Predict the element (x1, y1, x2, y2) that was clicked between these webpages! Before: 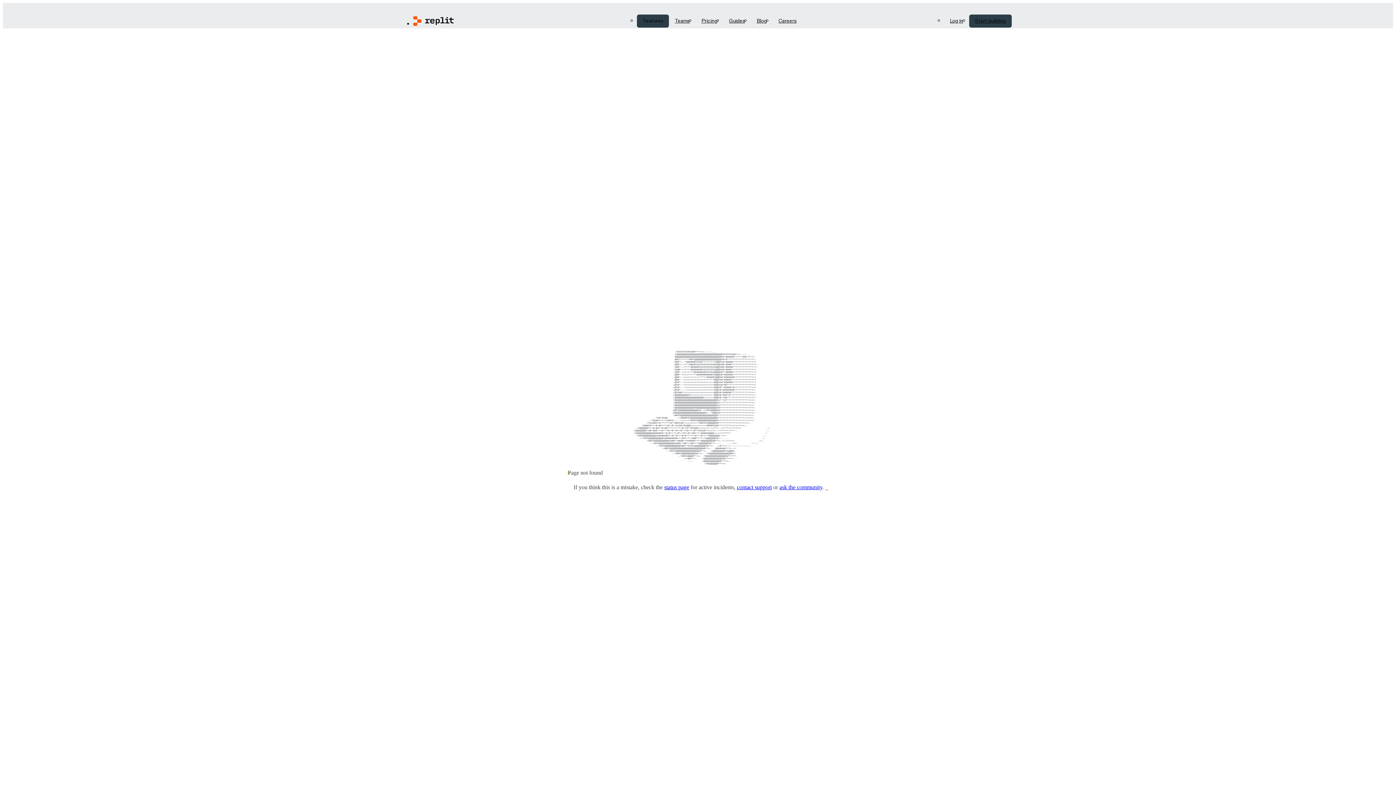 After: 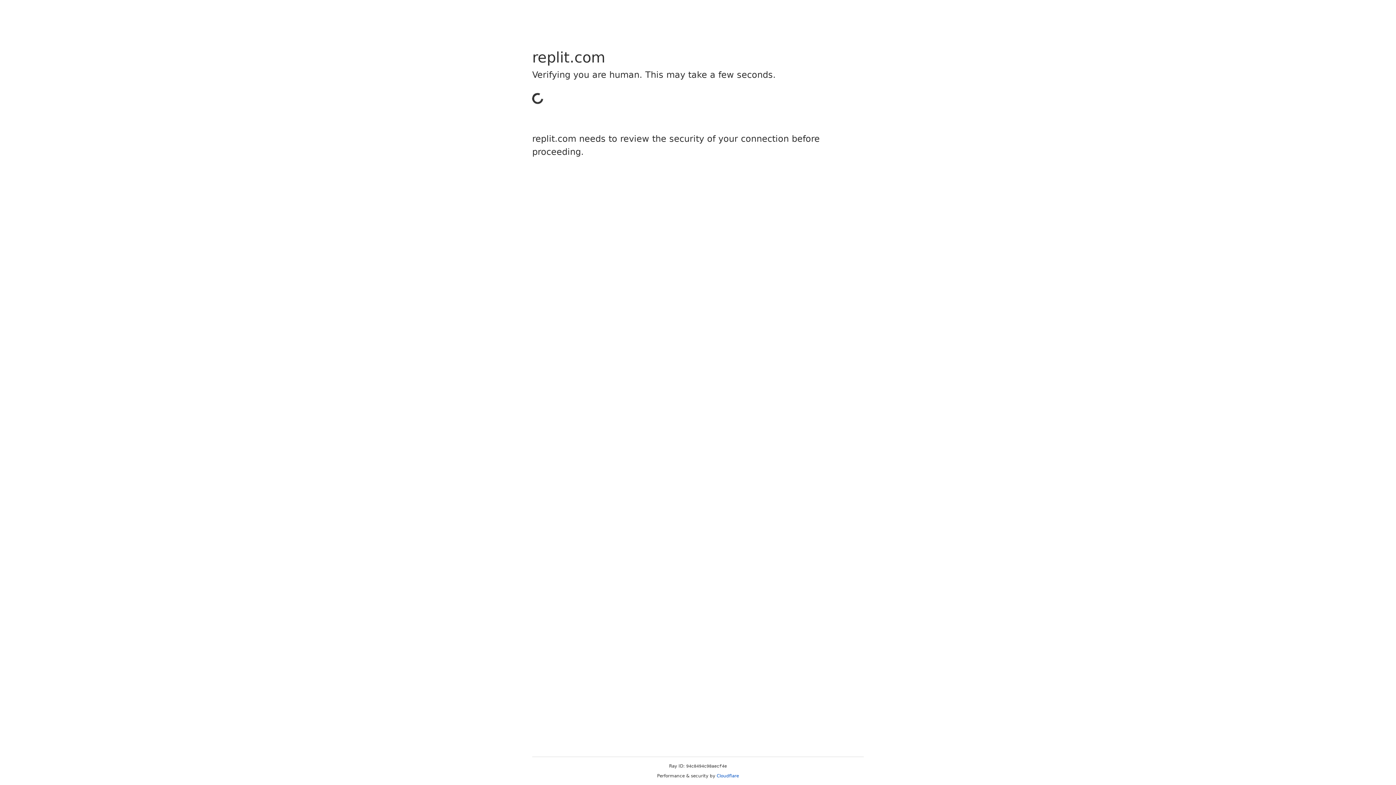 Action: bbox: (969, 14, 1011, 27) label: Start building